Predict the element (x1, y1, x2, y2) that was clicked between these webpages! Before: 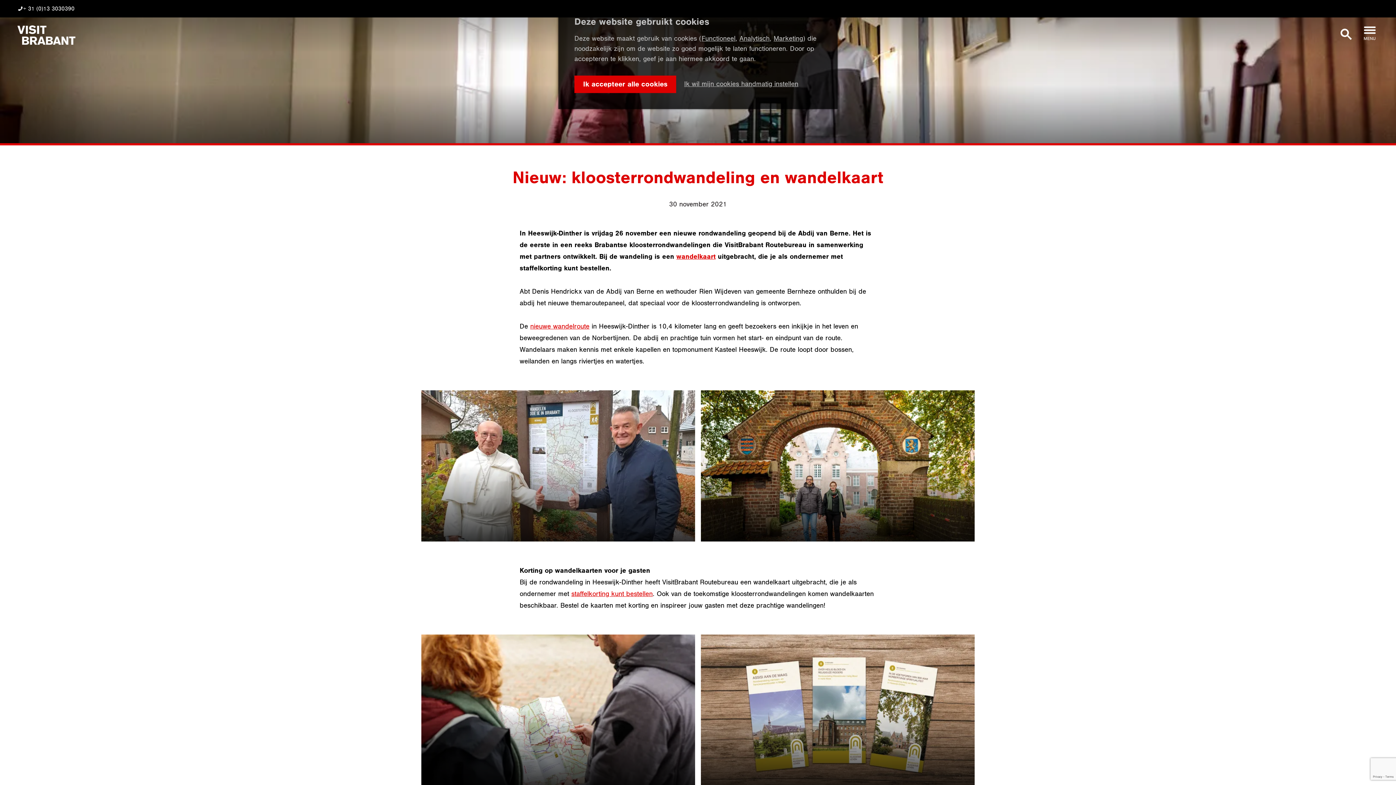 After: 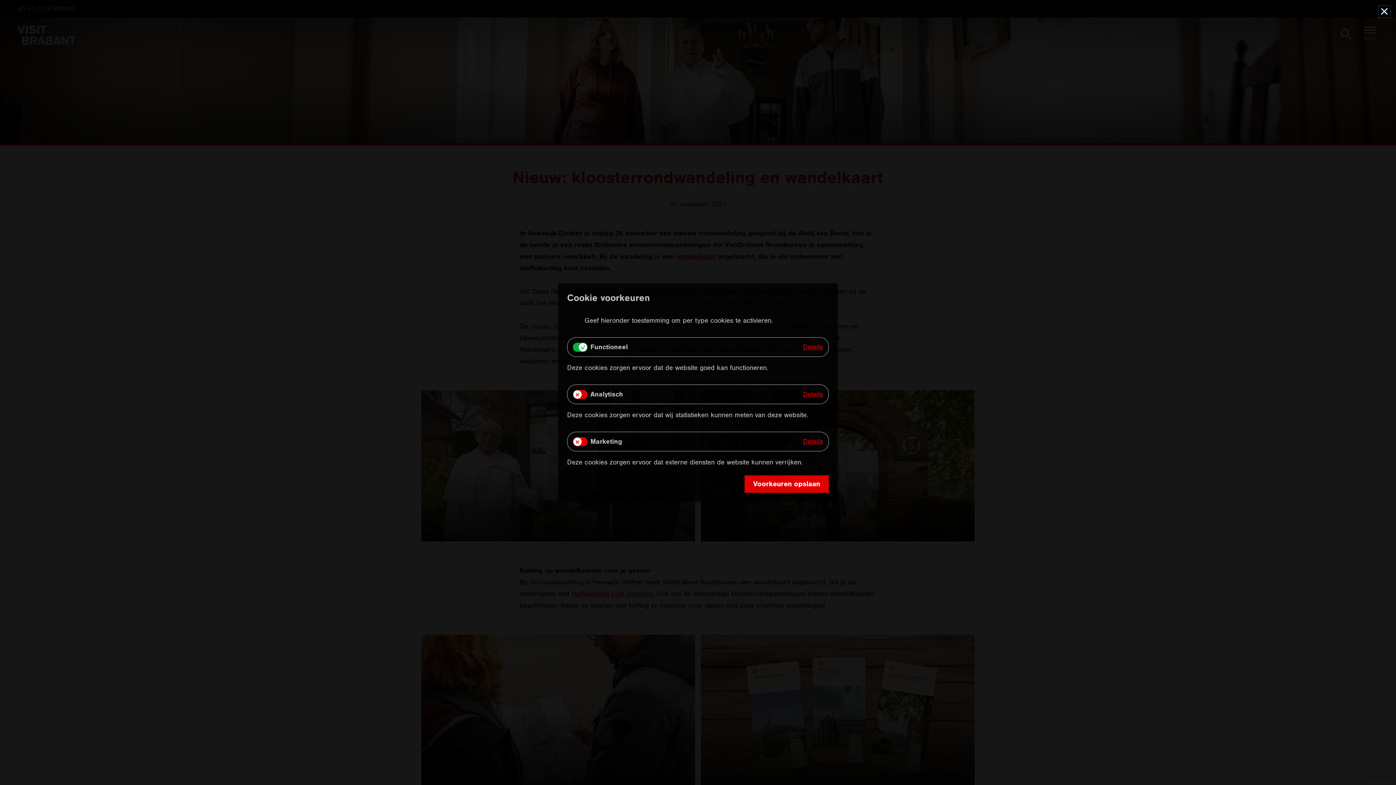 Action: bbox: (678, 78, 798, 88) label: Ik wil mijn cookies handmatig instellen